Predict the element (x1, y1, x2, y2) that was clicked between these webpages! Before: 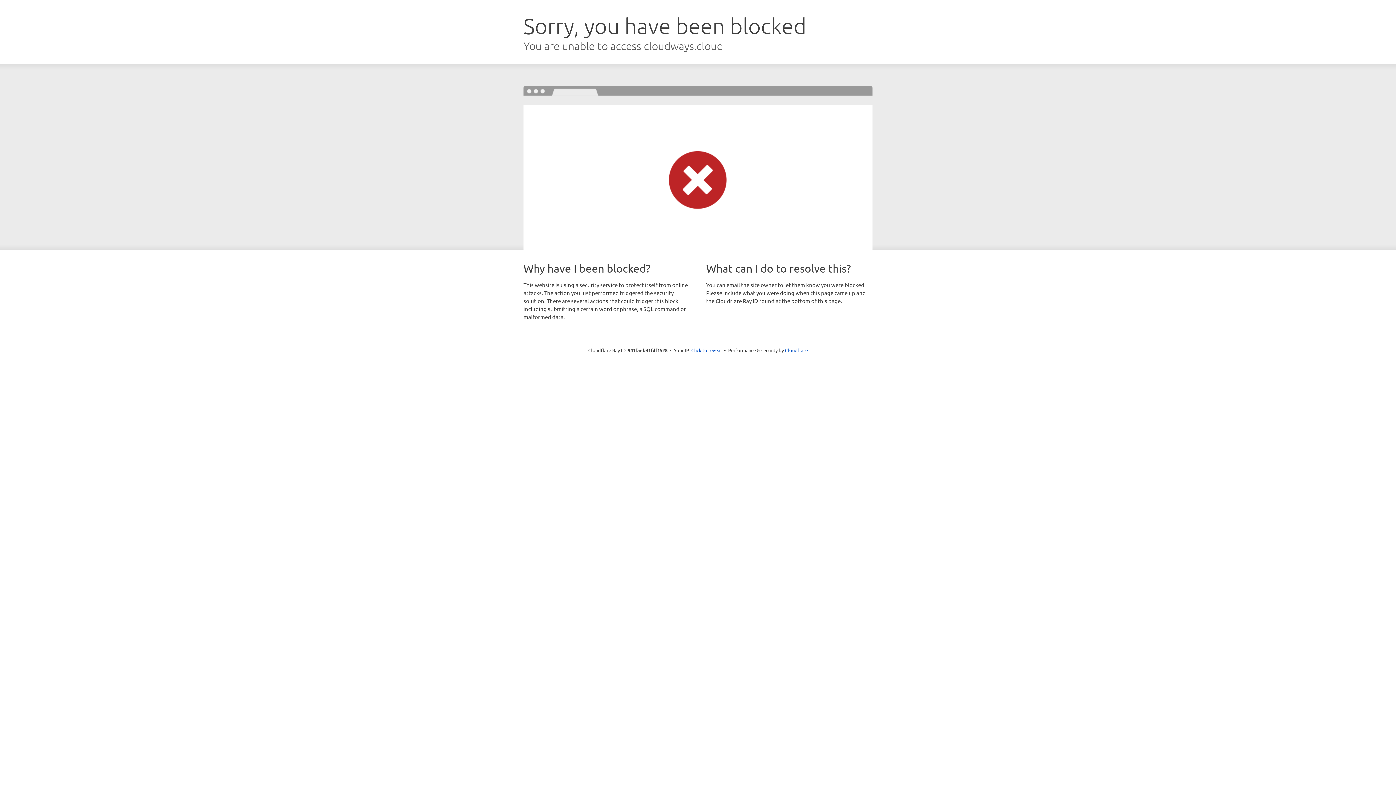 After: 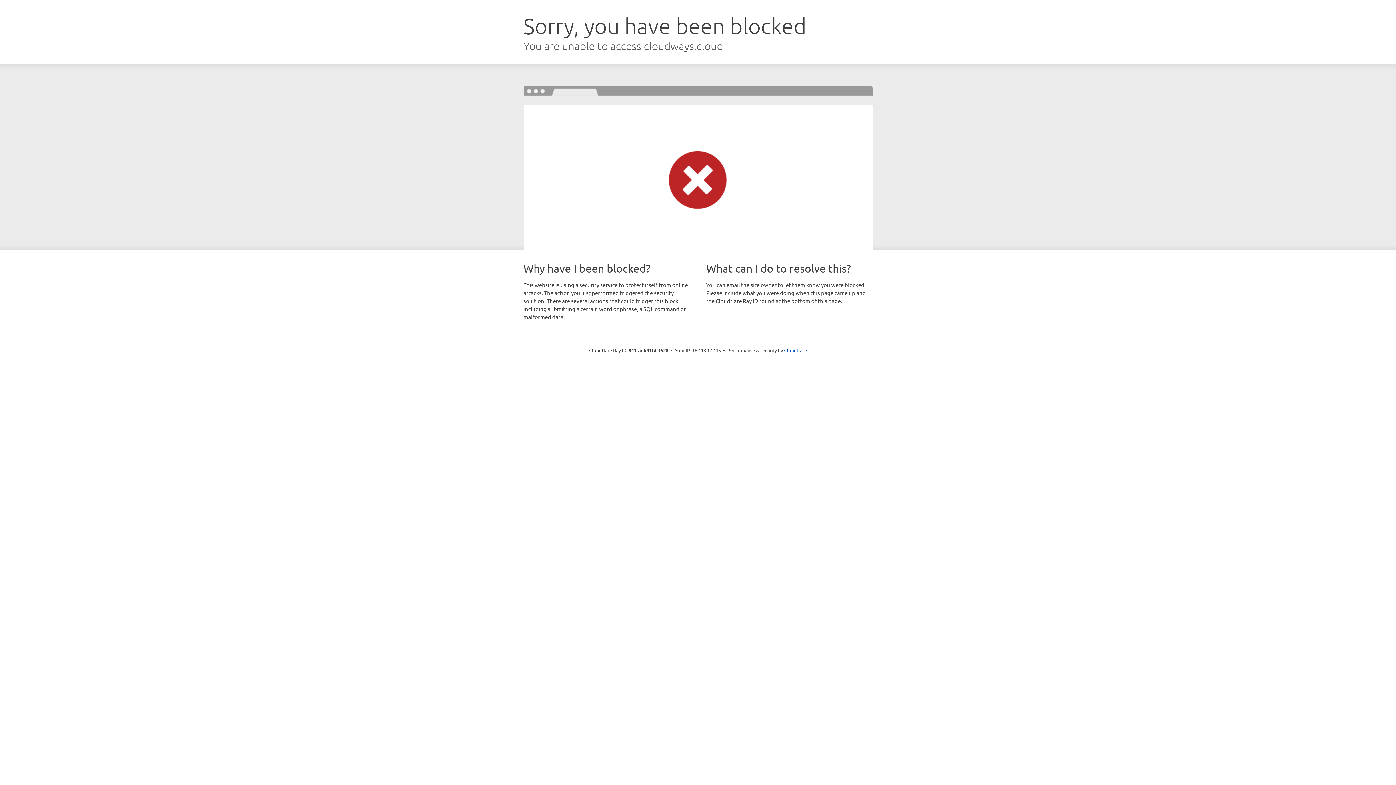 Action: label: Click to reveal bbox: (691, 346, 722, 353)